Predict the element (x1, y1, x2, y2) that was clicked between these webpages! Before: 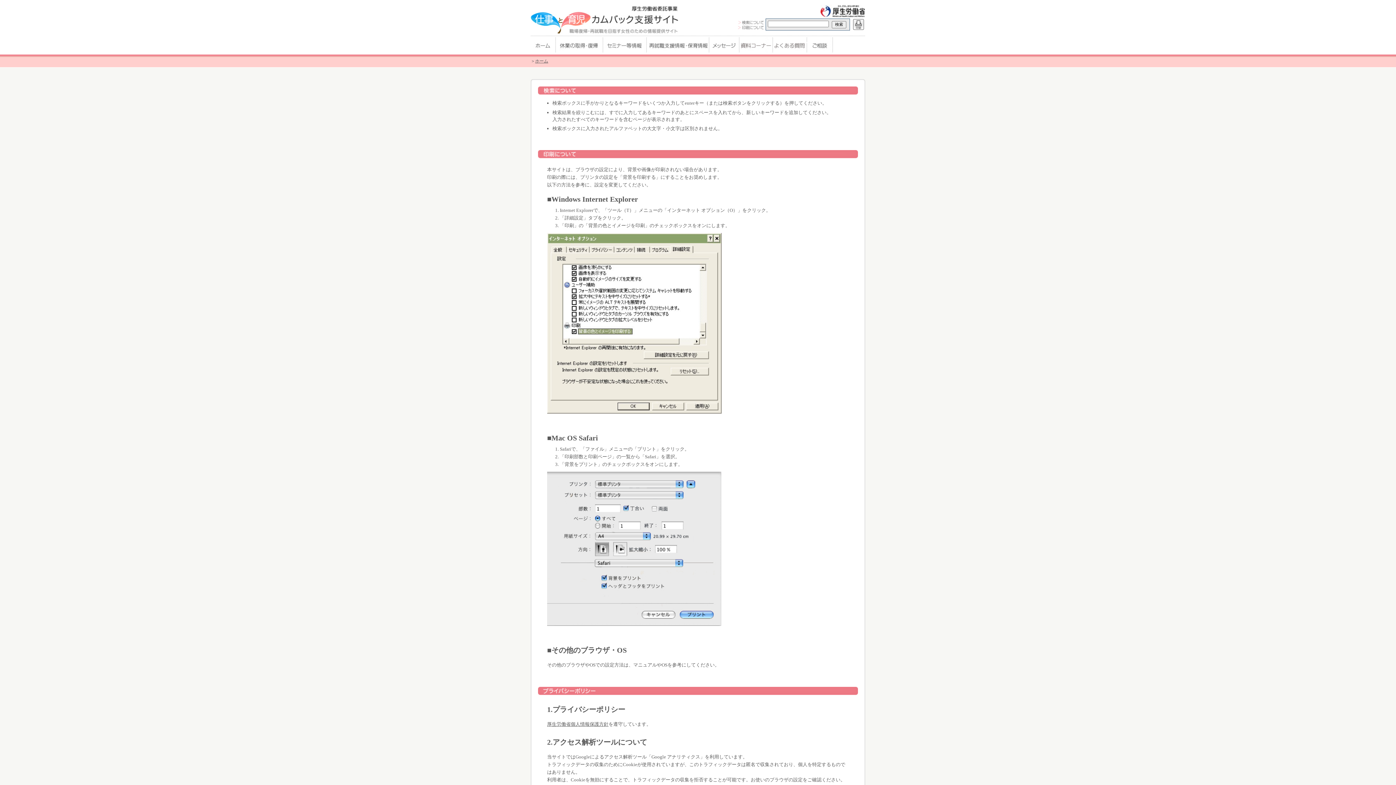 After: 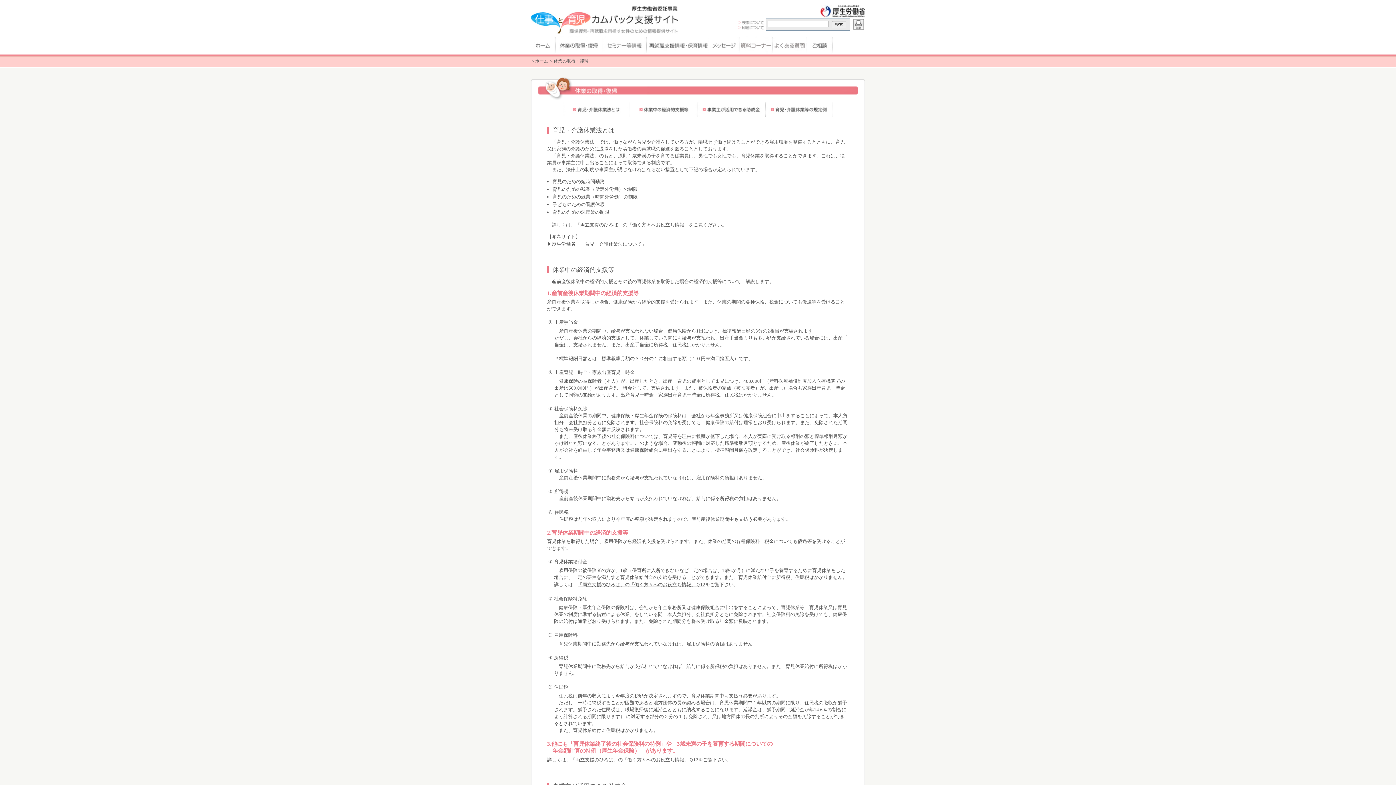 Action: bbox: (556, 36, 603, 54)